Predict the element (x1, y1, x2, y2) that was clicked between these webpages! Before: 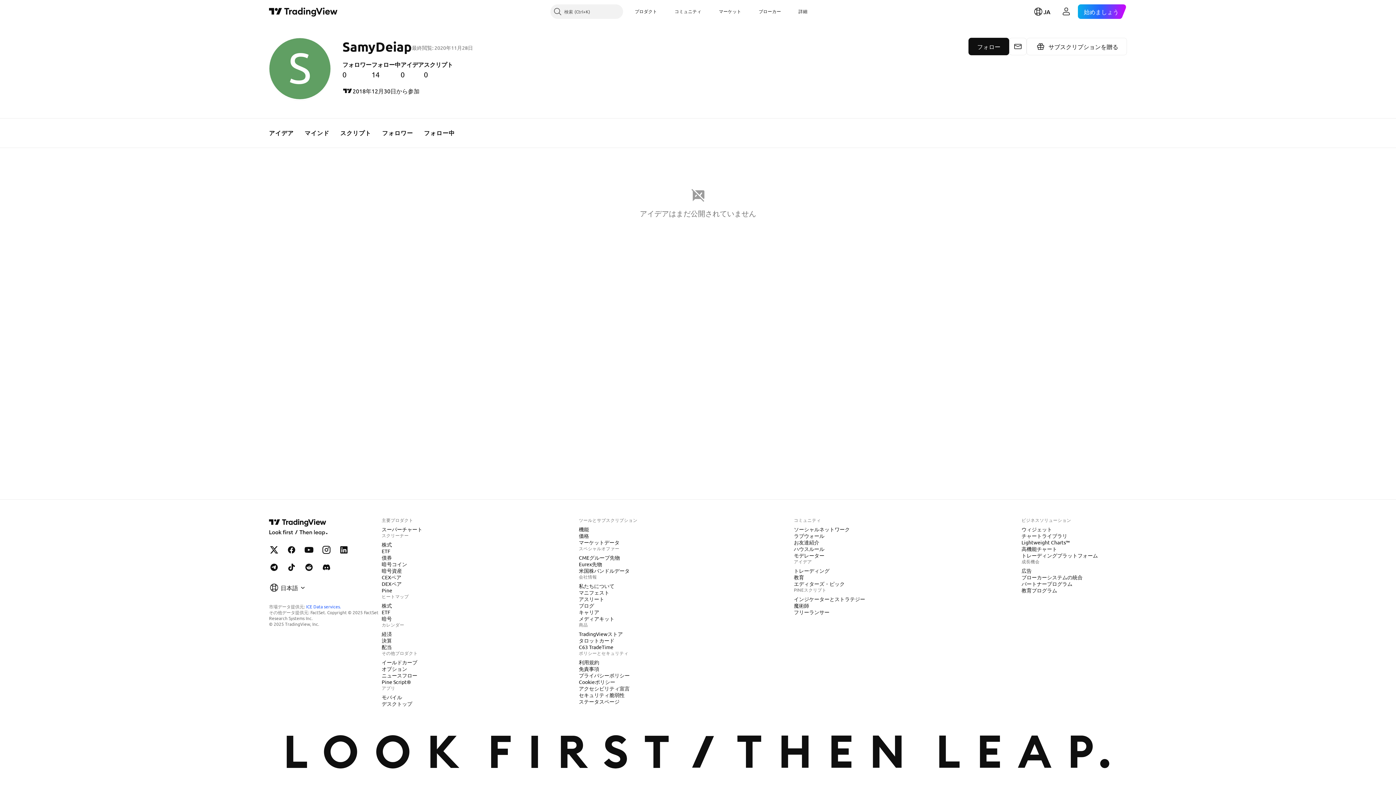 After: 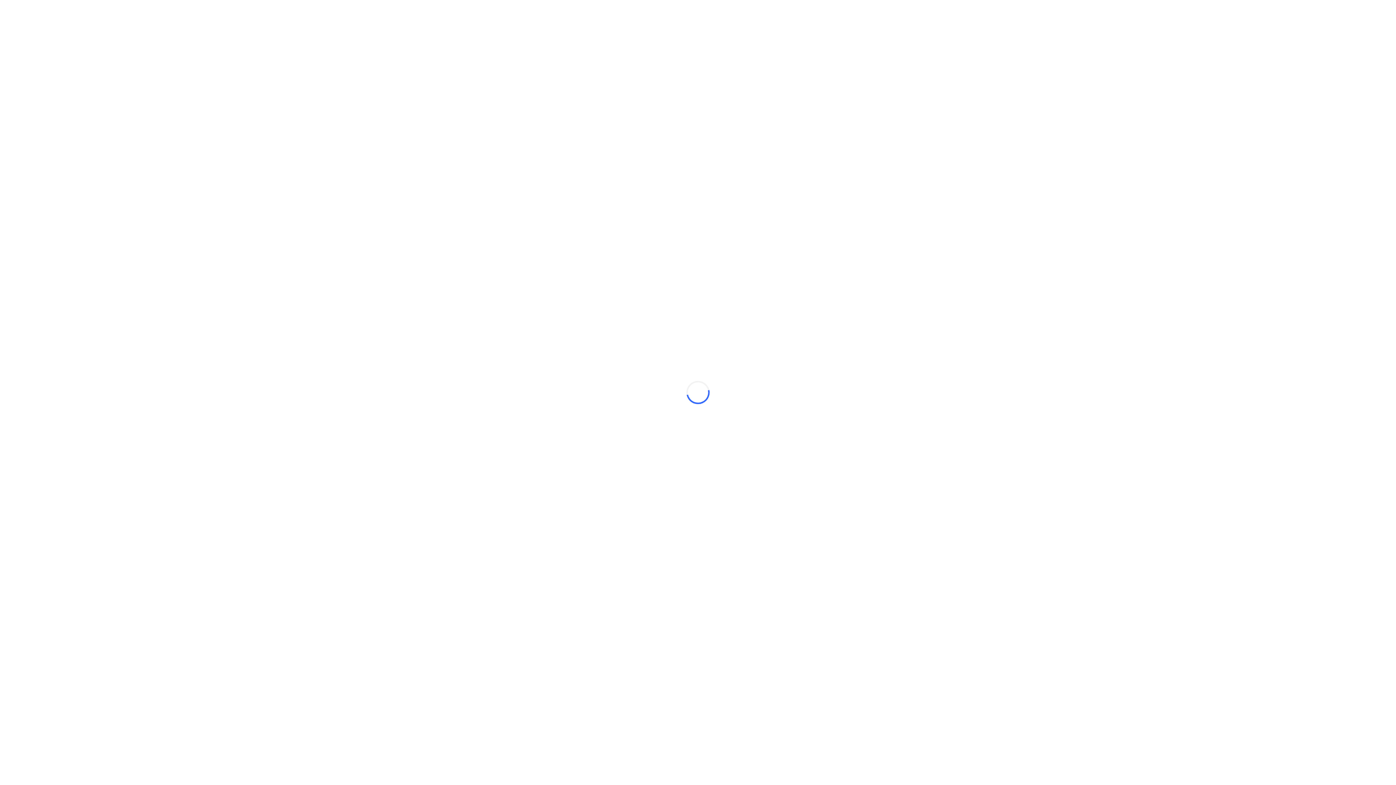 Action: bbox: (629, 4, 663, 18) label: プロダクト